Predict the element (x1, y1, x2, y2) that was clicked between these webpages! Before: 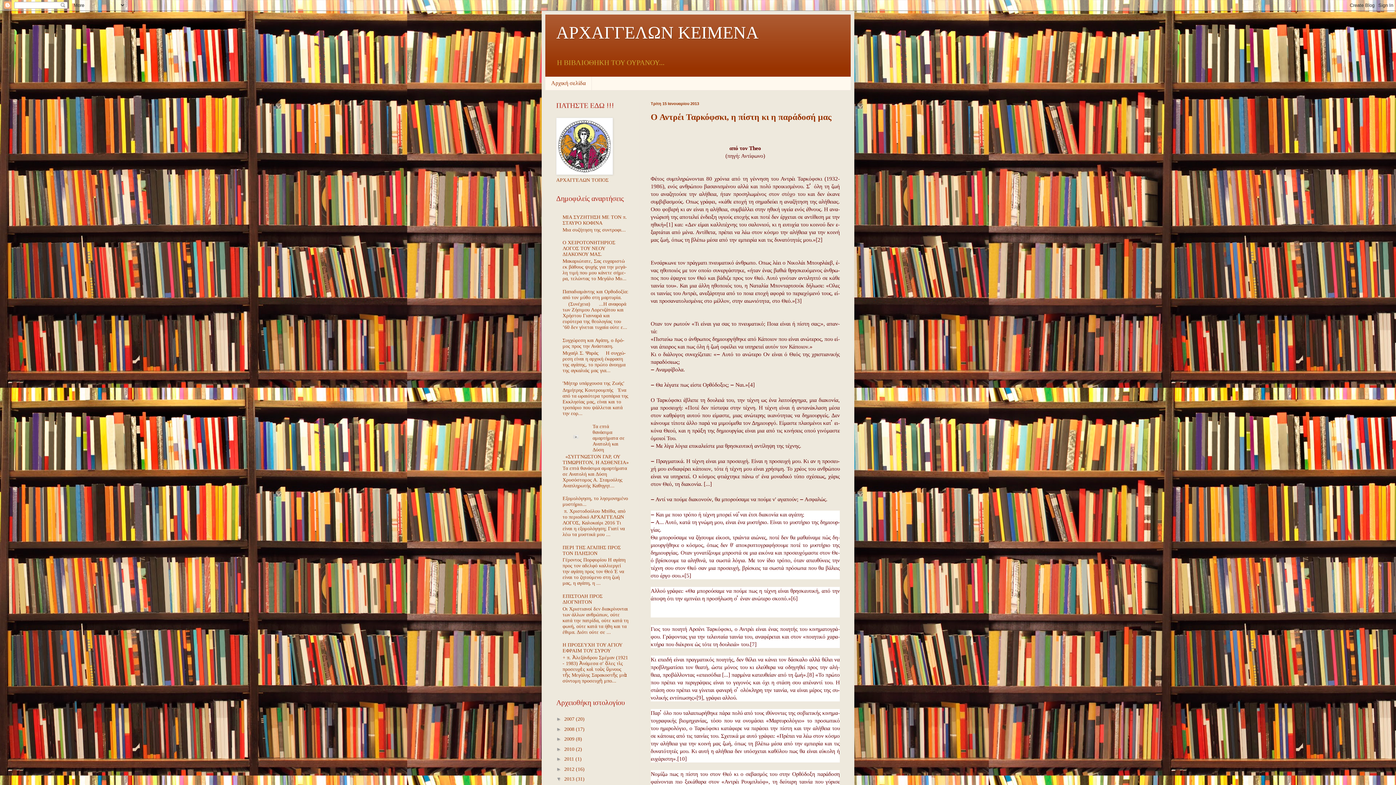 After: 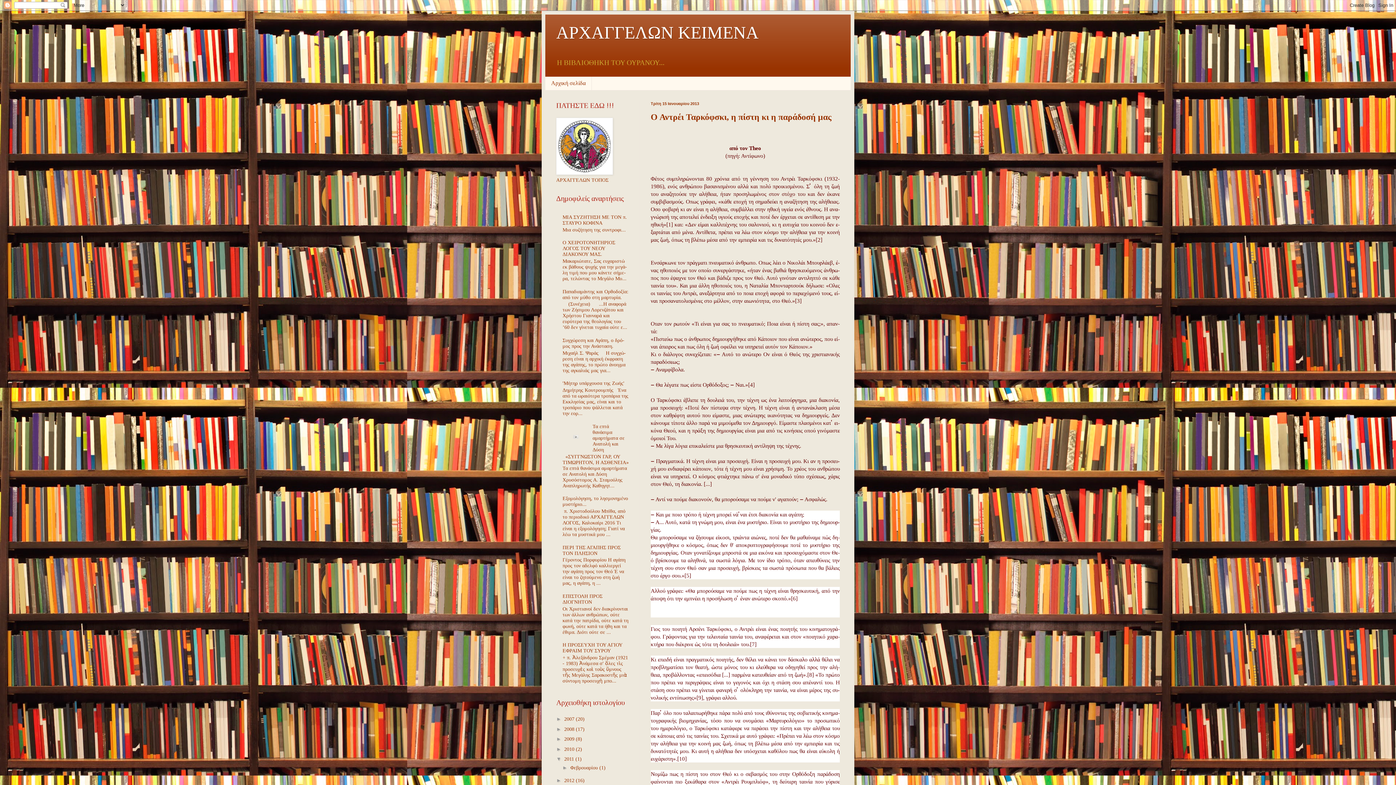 Action: bbox: (556, 756, 564, 762) label: ►  